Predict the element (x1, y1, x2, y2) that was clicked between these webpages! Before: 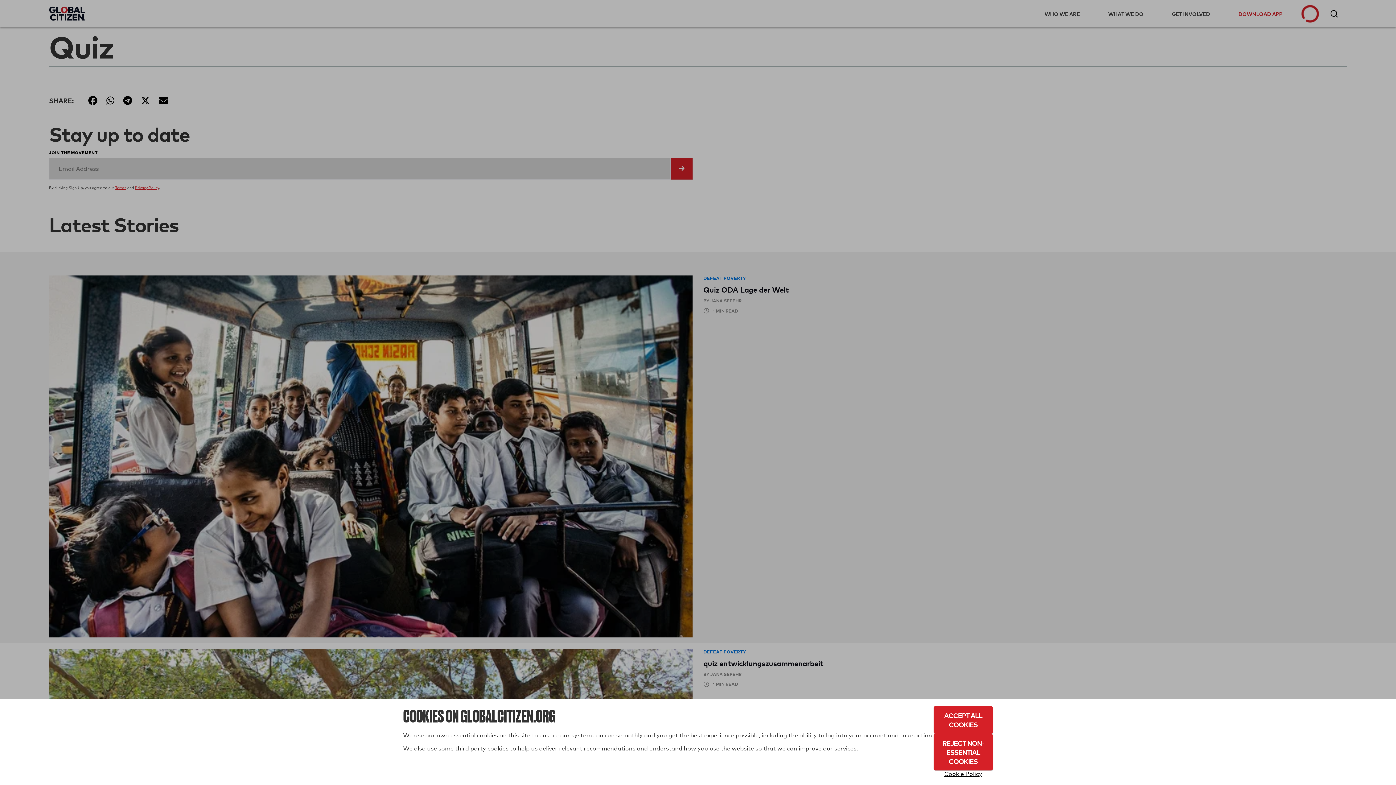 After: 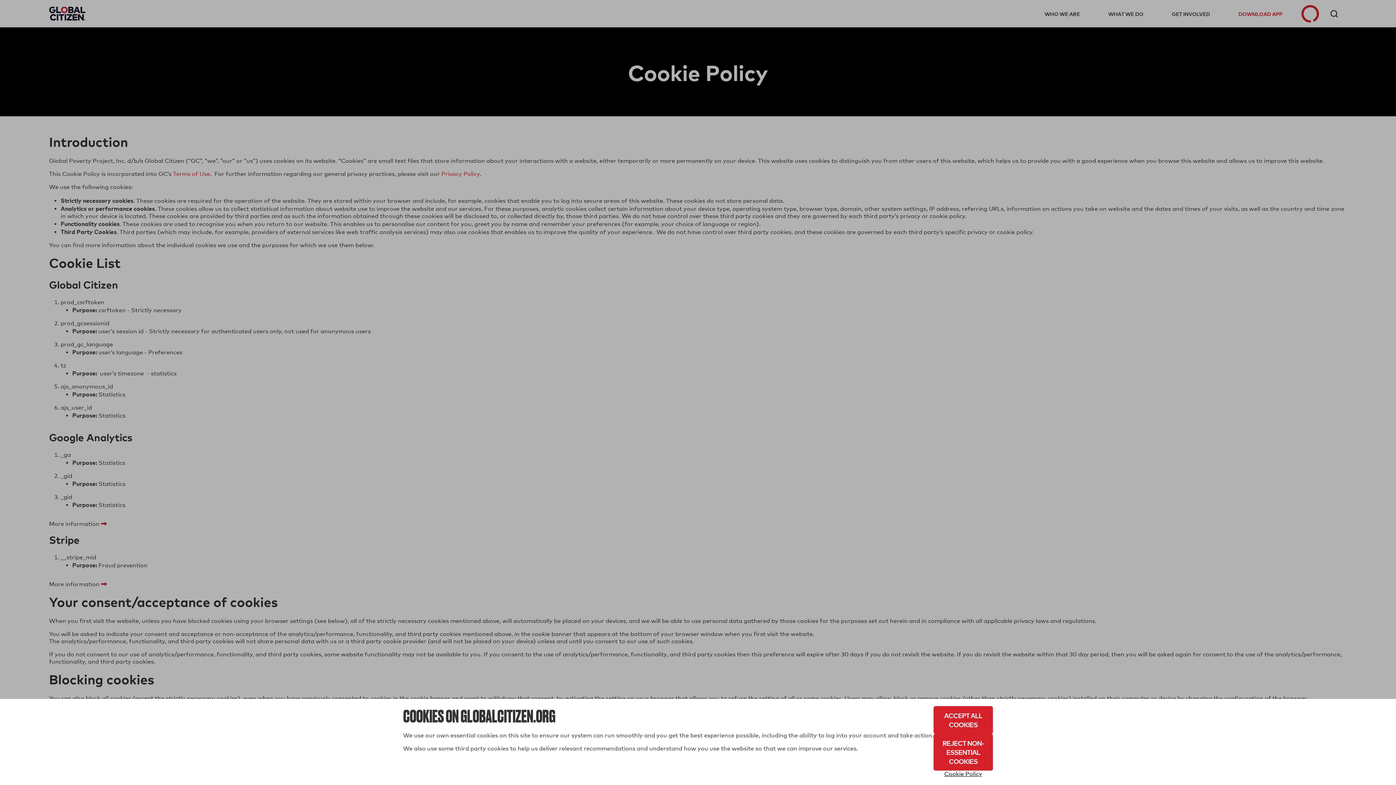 Action: label: Cookie Policy bbox: (933, 770, 993, 778)